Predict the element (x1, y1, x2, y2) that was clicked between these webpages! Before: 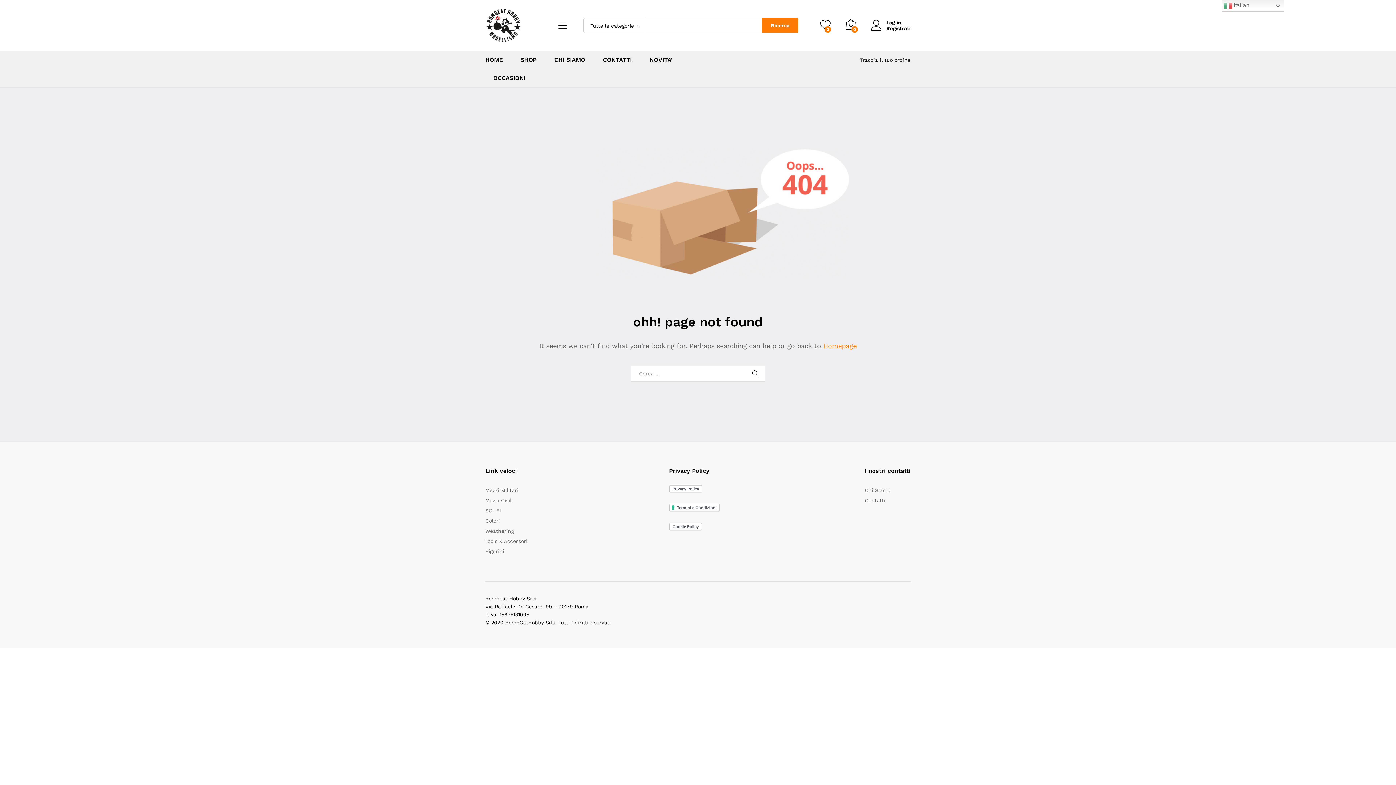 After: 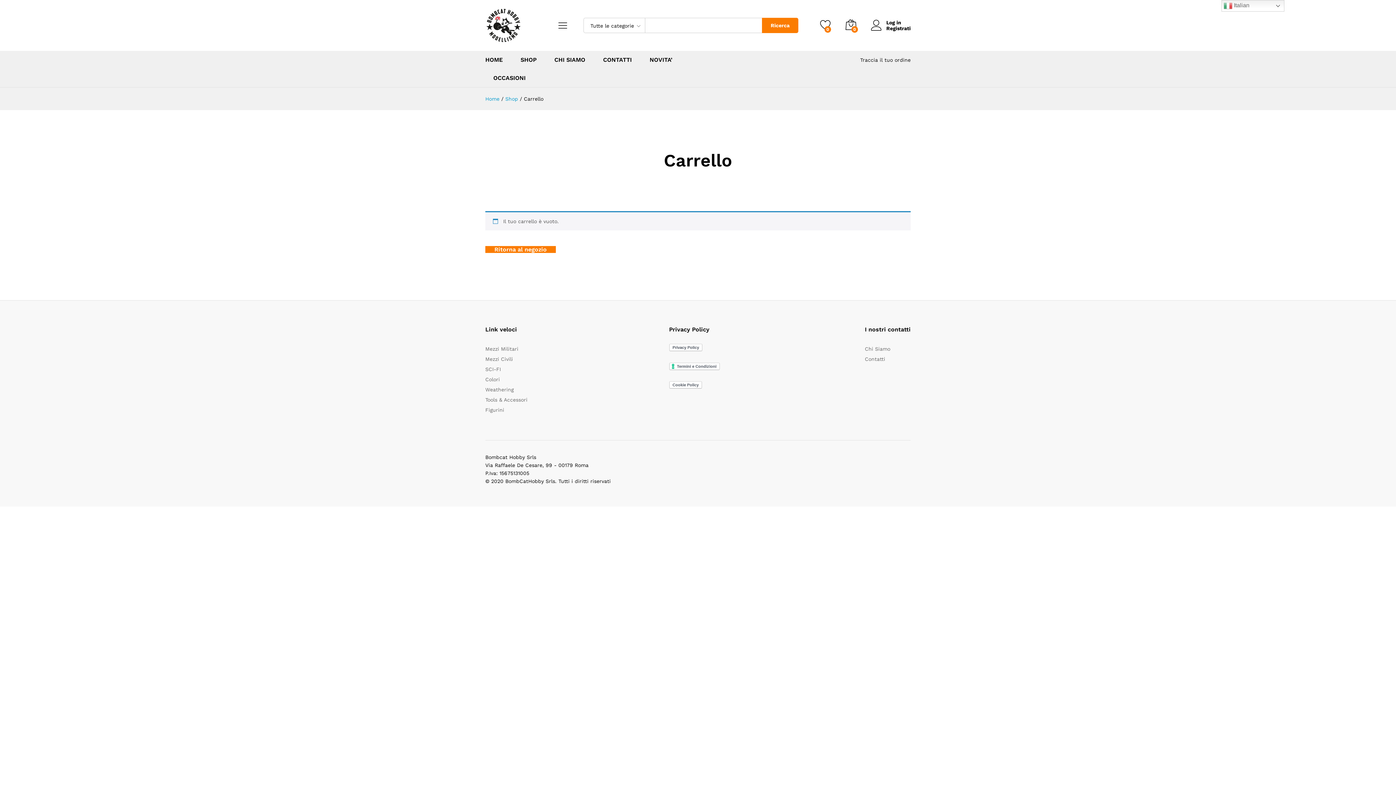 Action: label: 0 bbox: (845, 19, 856, 31)